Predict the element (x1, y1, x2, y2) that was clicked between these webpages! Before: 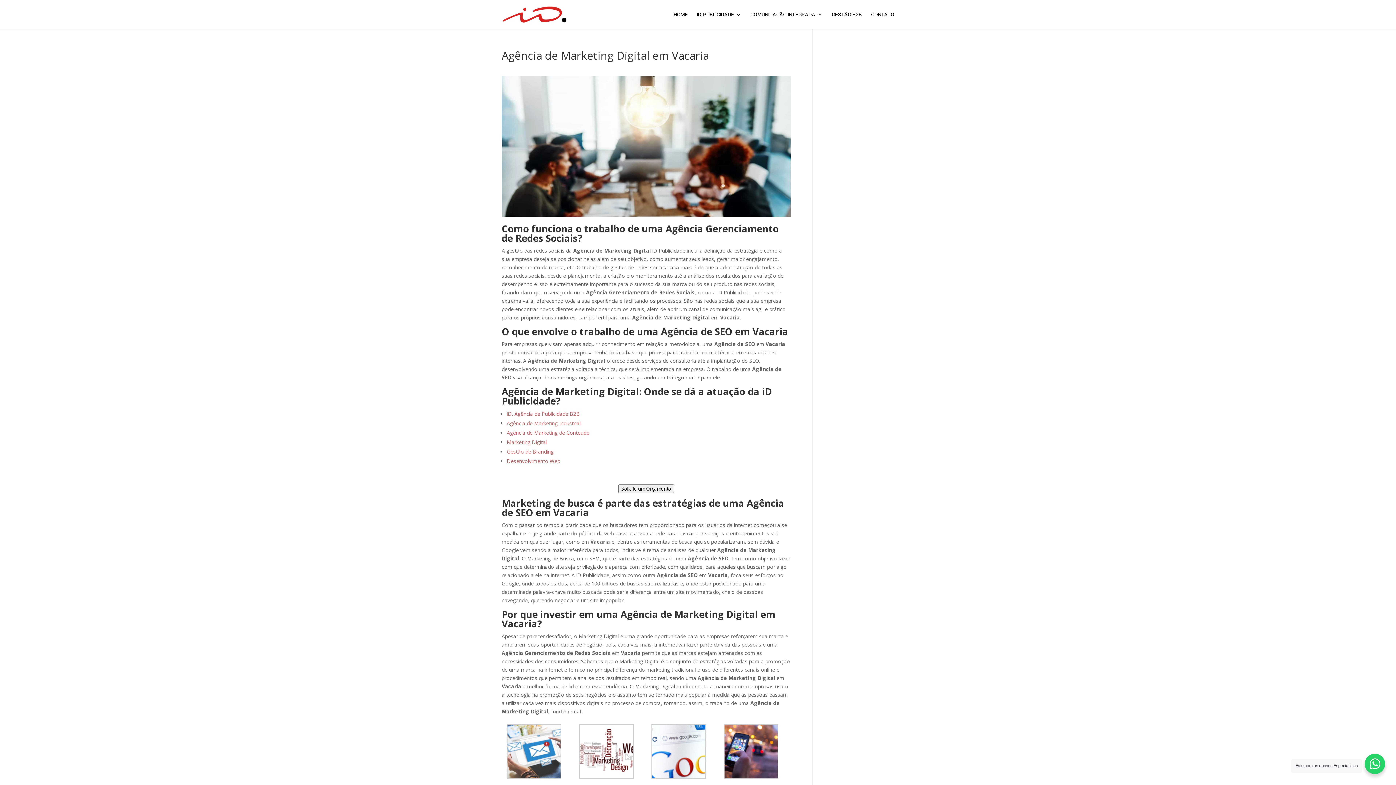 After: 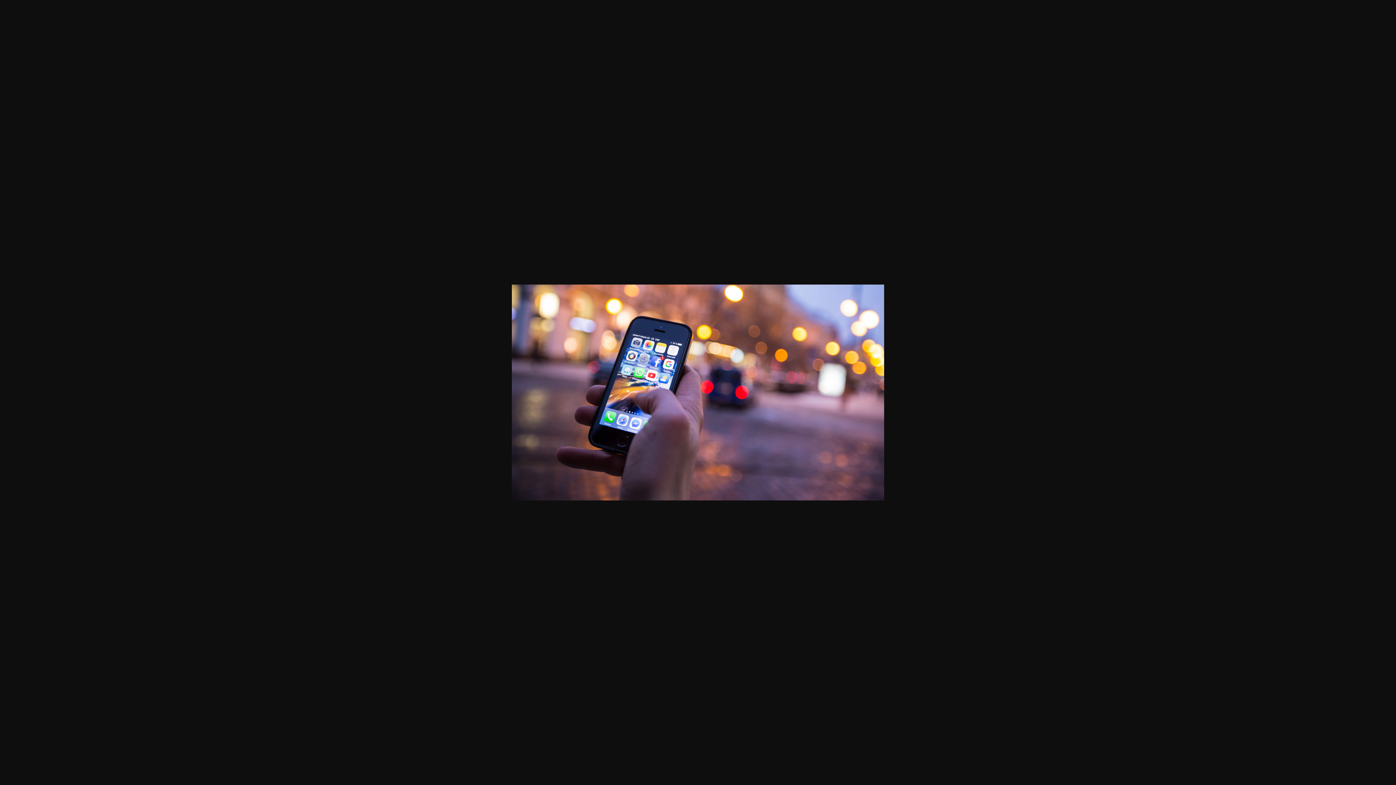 Action: bbox: (718, 724, 783, 779)